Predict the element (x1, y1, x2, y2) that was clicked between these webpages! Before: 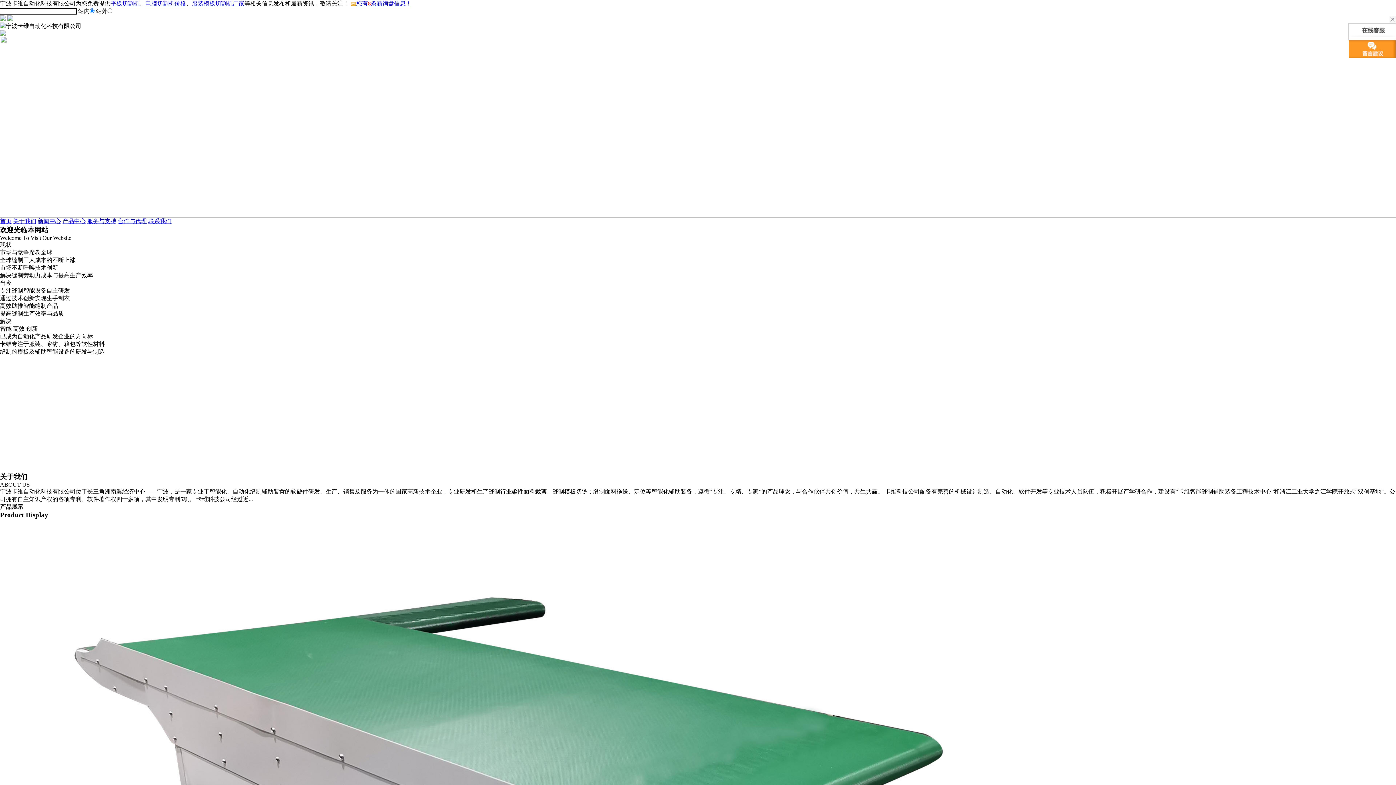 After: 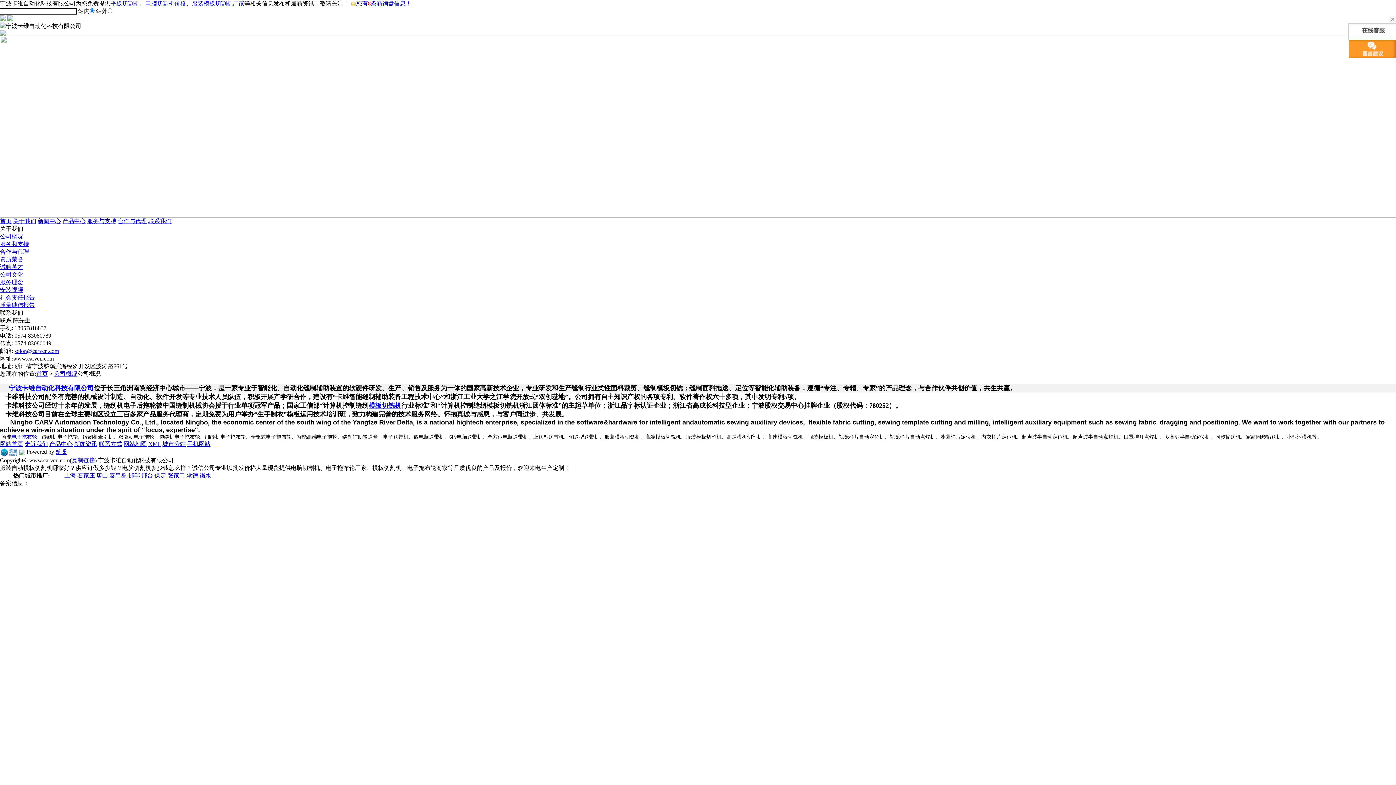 Action: label: 关于我们 bbox: (13, 218, 36, 224)